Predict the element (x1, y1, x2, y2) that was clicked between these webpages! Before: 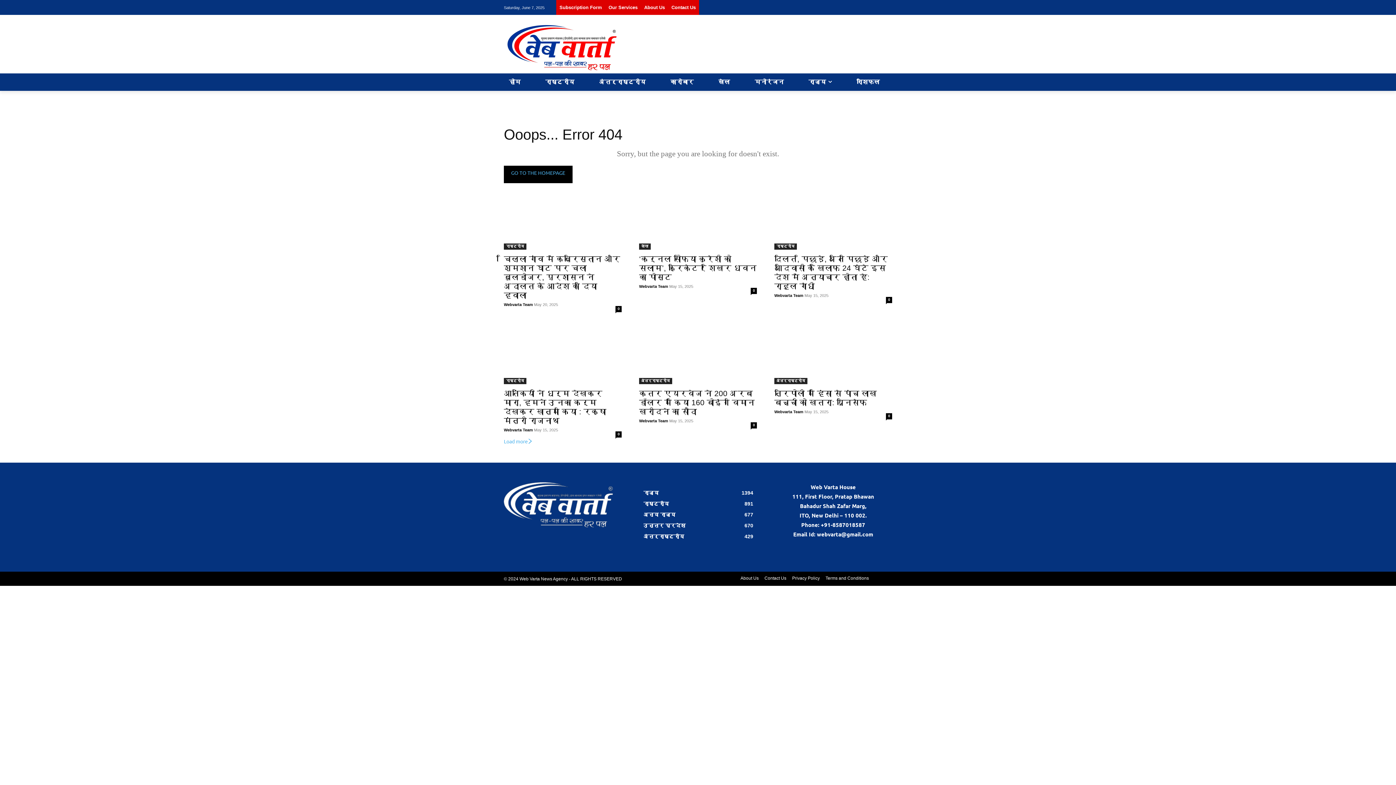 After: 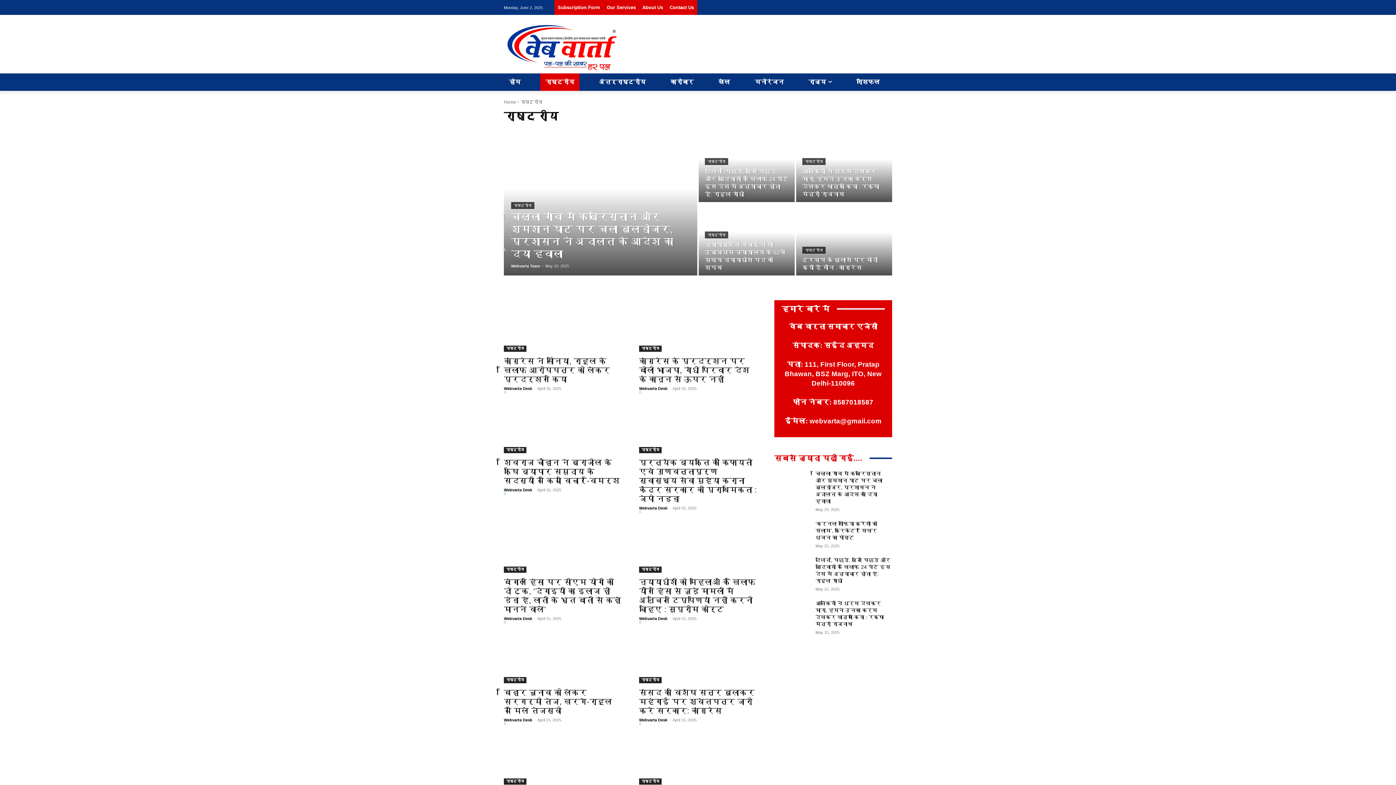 Action: label: राष्ट्रीय bbox: (504, 243, 526, 249)